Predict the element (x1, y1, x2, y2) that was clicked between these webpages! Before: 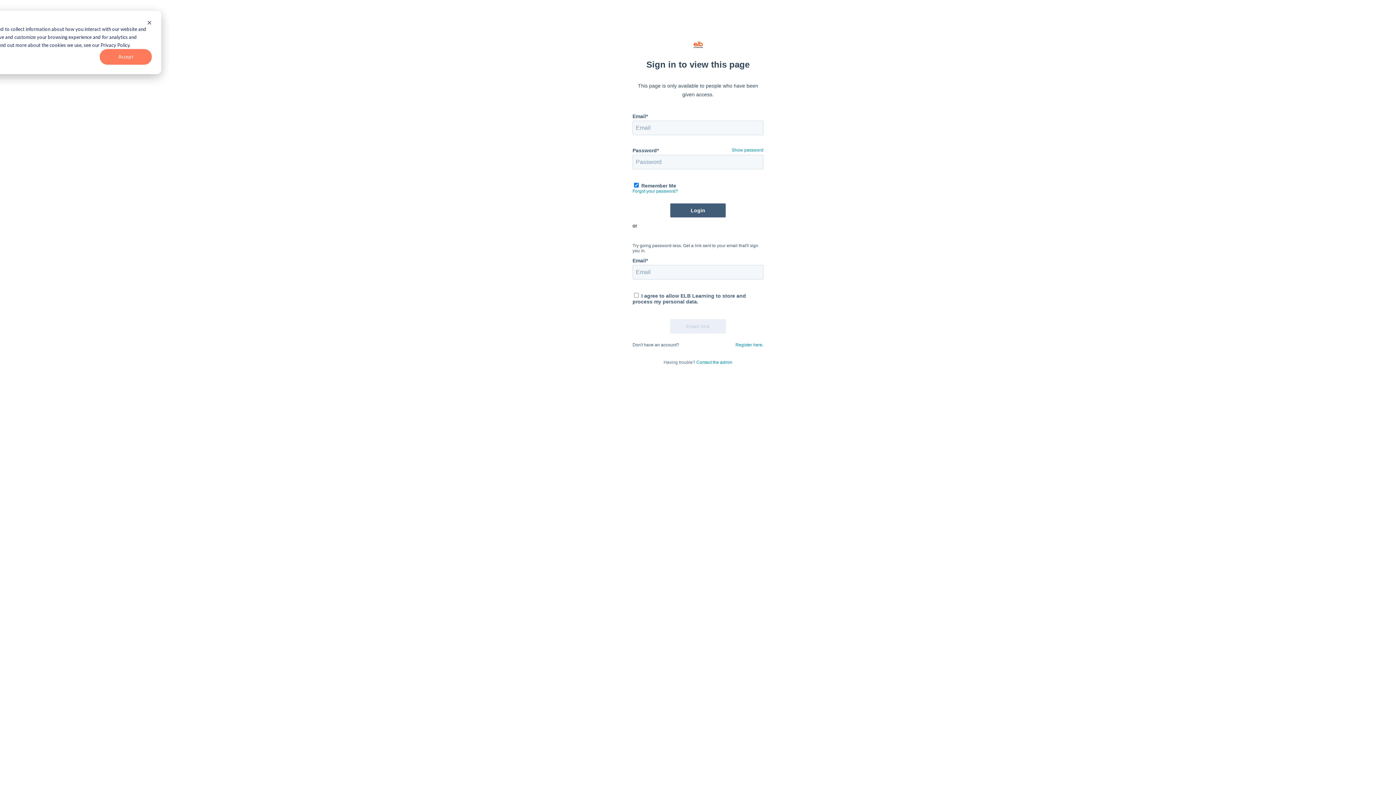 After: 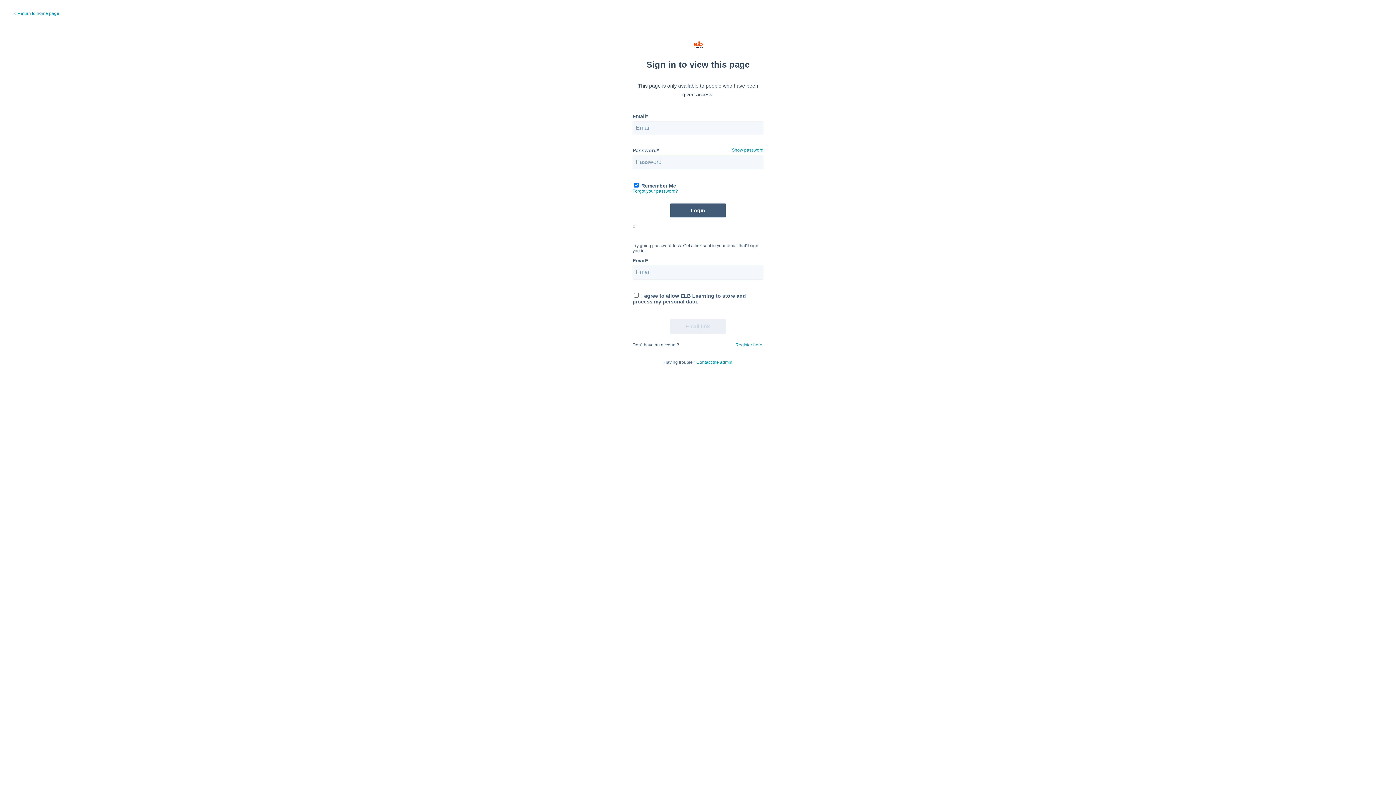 Action: bbox: (99, 49, 151, 64) label: Accept